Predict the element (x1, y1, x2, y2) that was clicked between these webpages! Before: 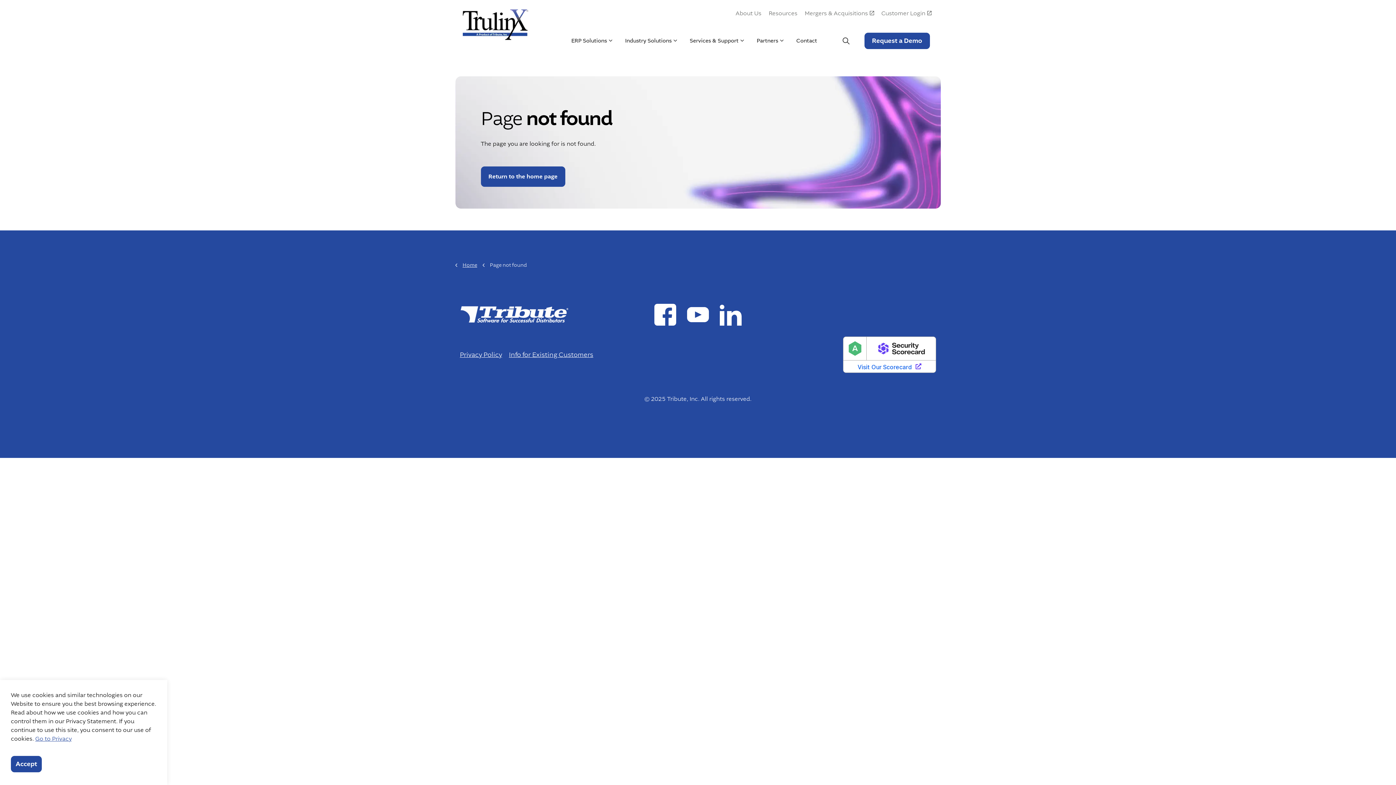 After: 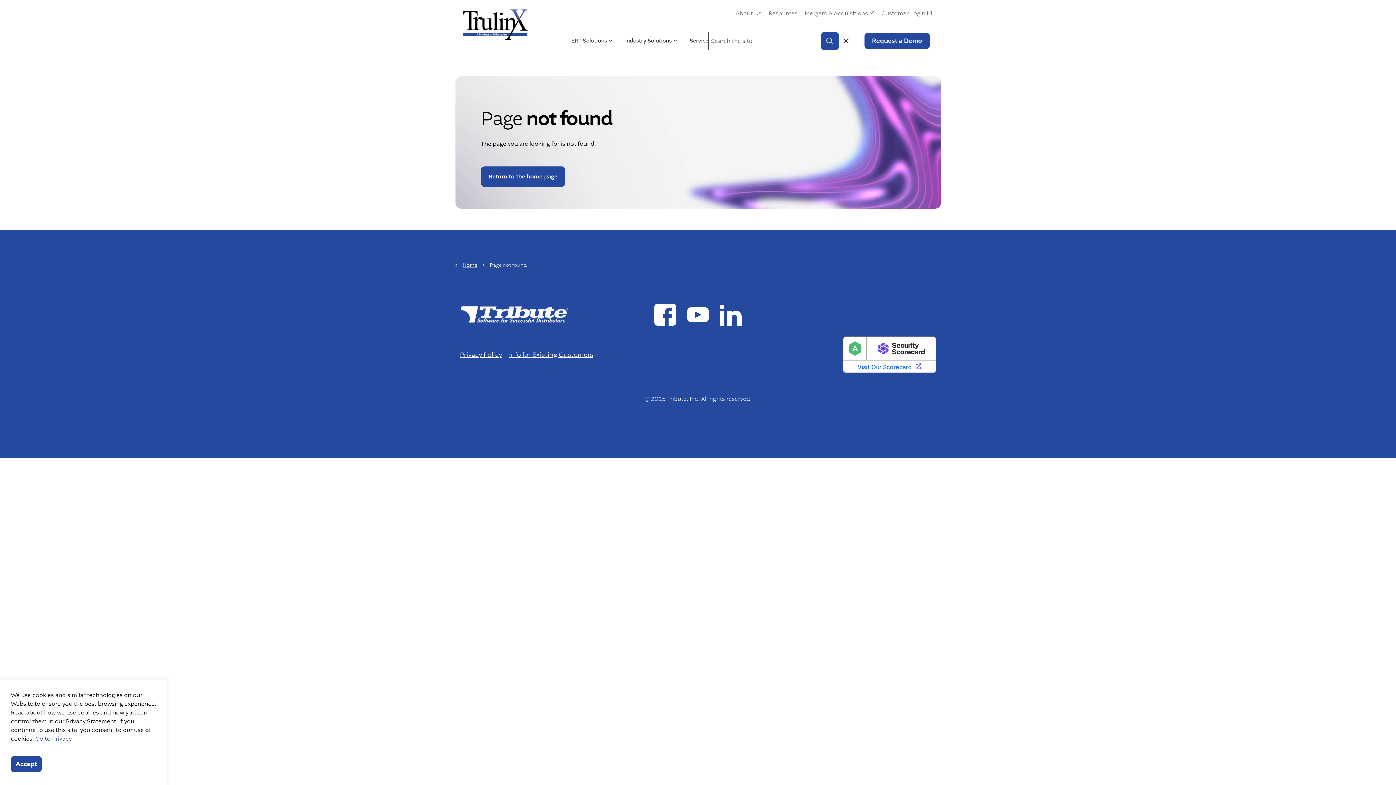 Action: bbox: (839, 27, 853, 54) label: Expand site search